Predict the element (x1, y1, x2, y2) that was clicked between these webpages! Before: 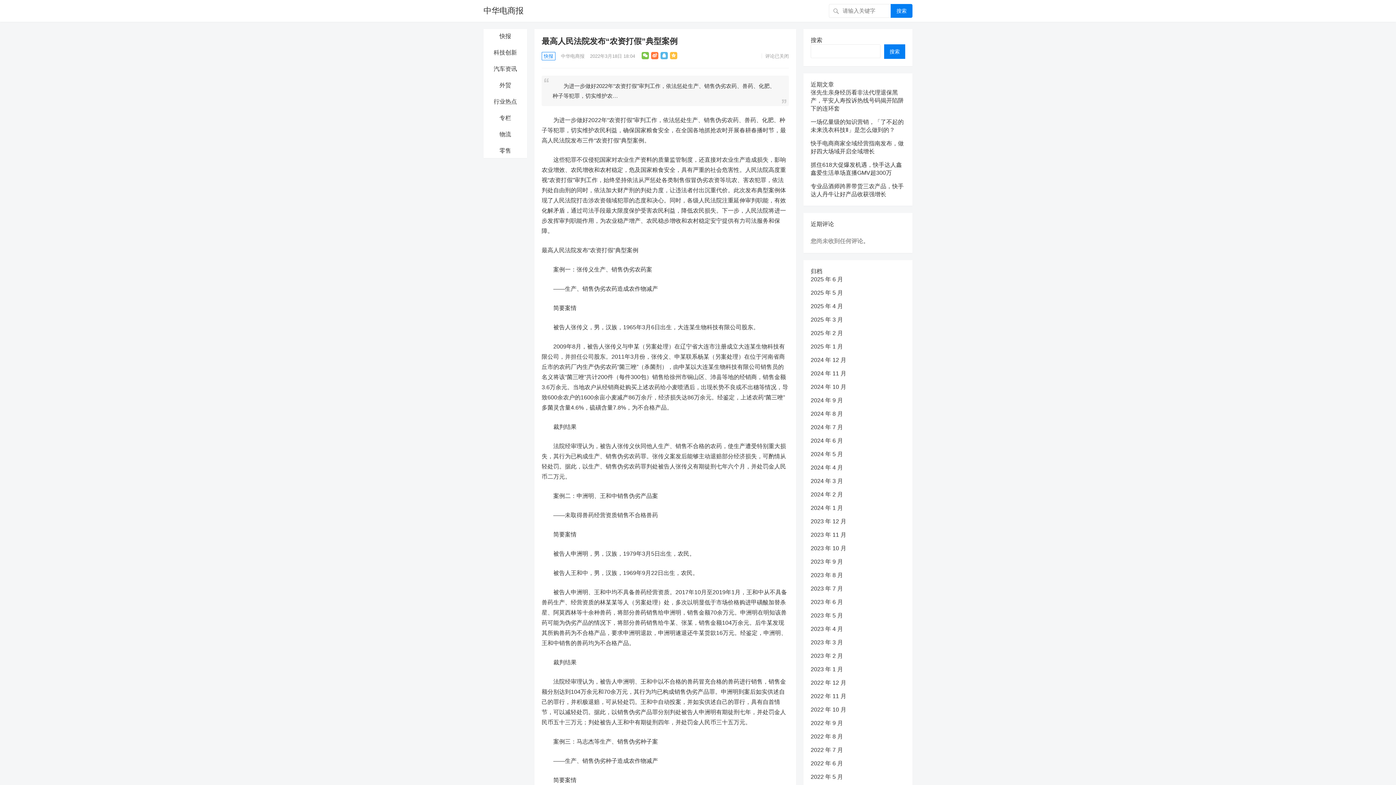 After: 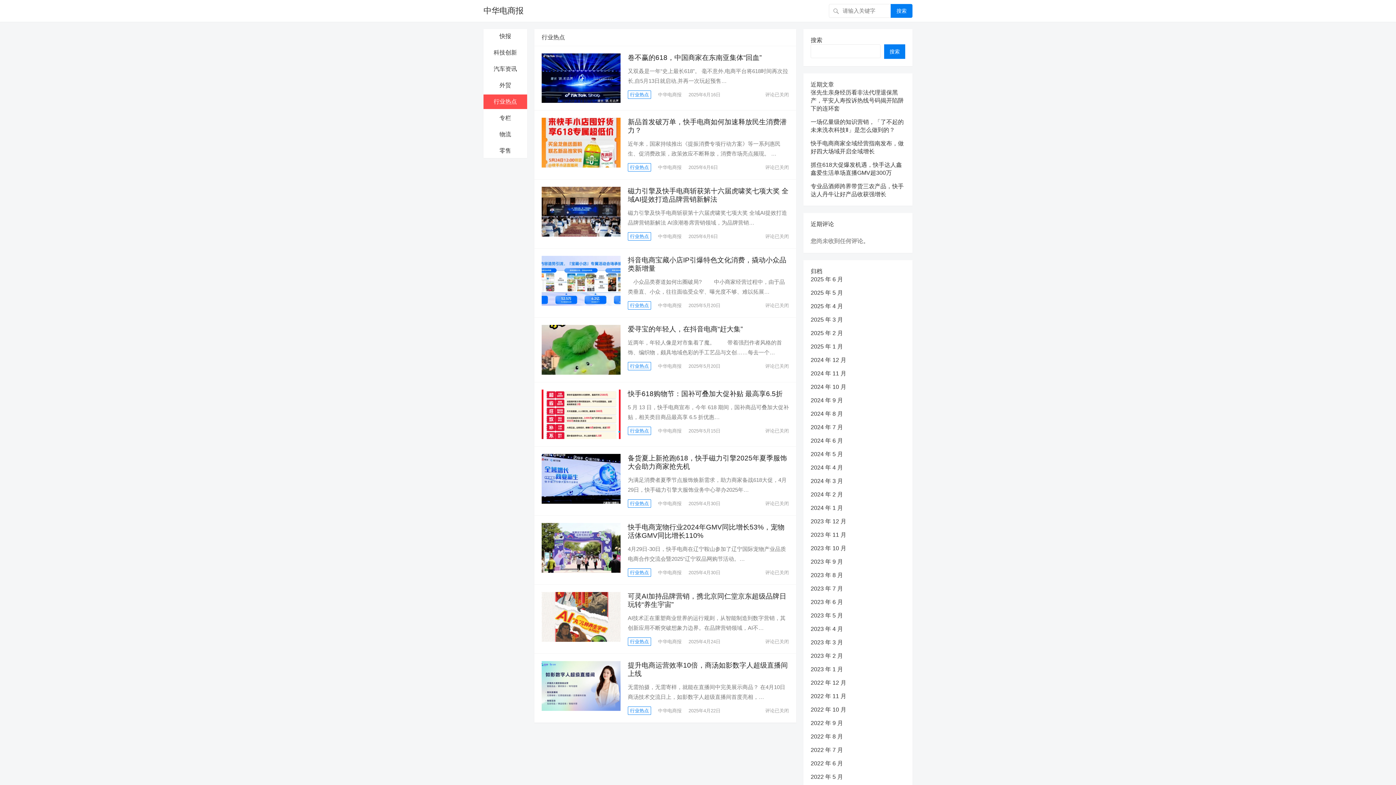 Action: bbox: (483, 94, 527, 109) label: 行业热点